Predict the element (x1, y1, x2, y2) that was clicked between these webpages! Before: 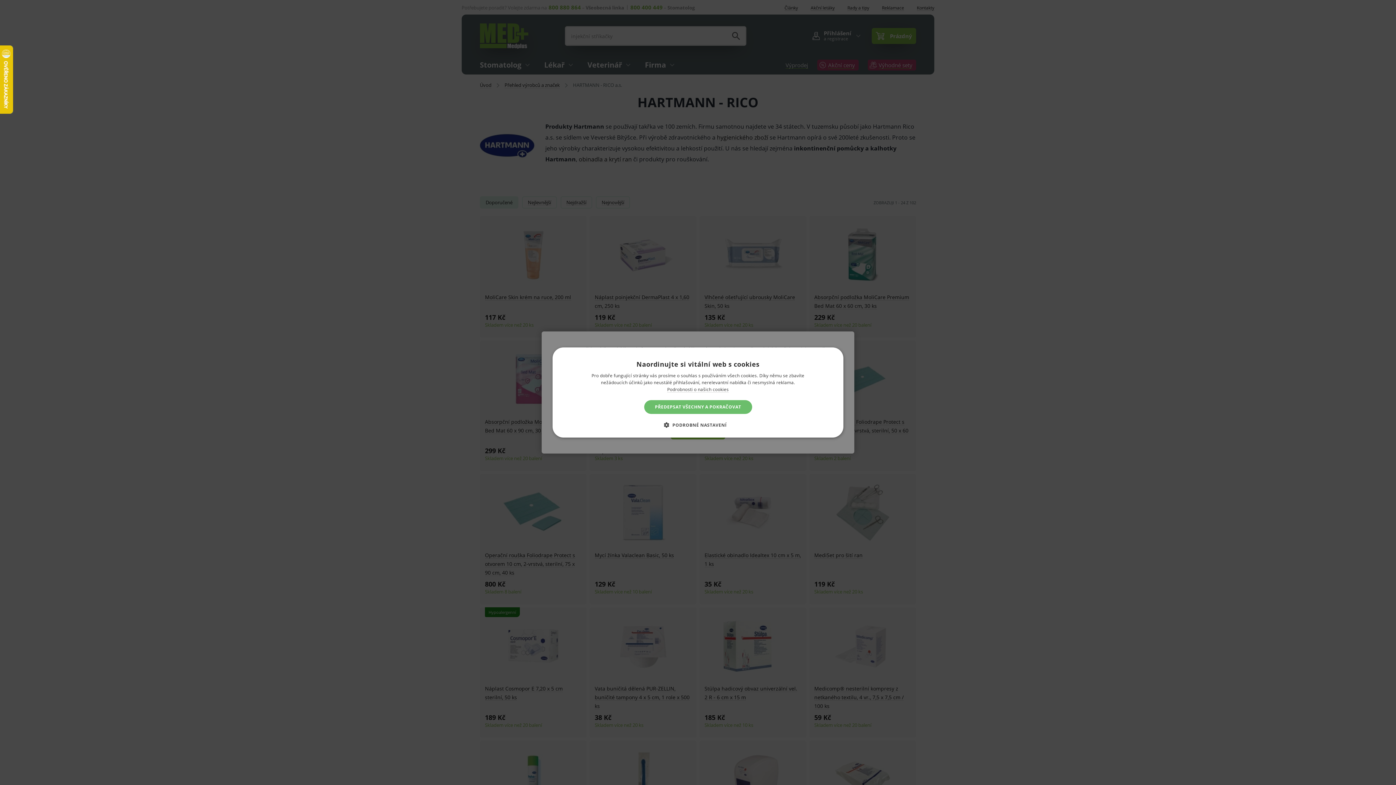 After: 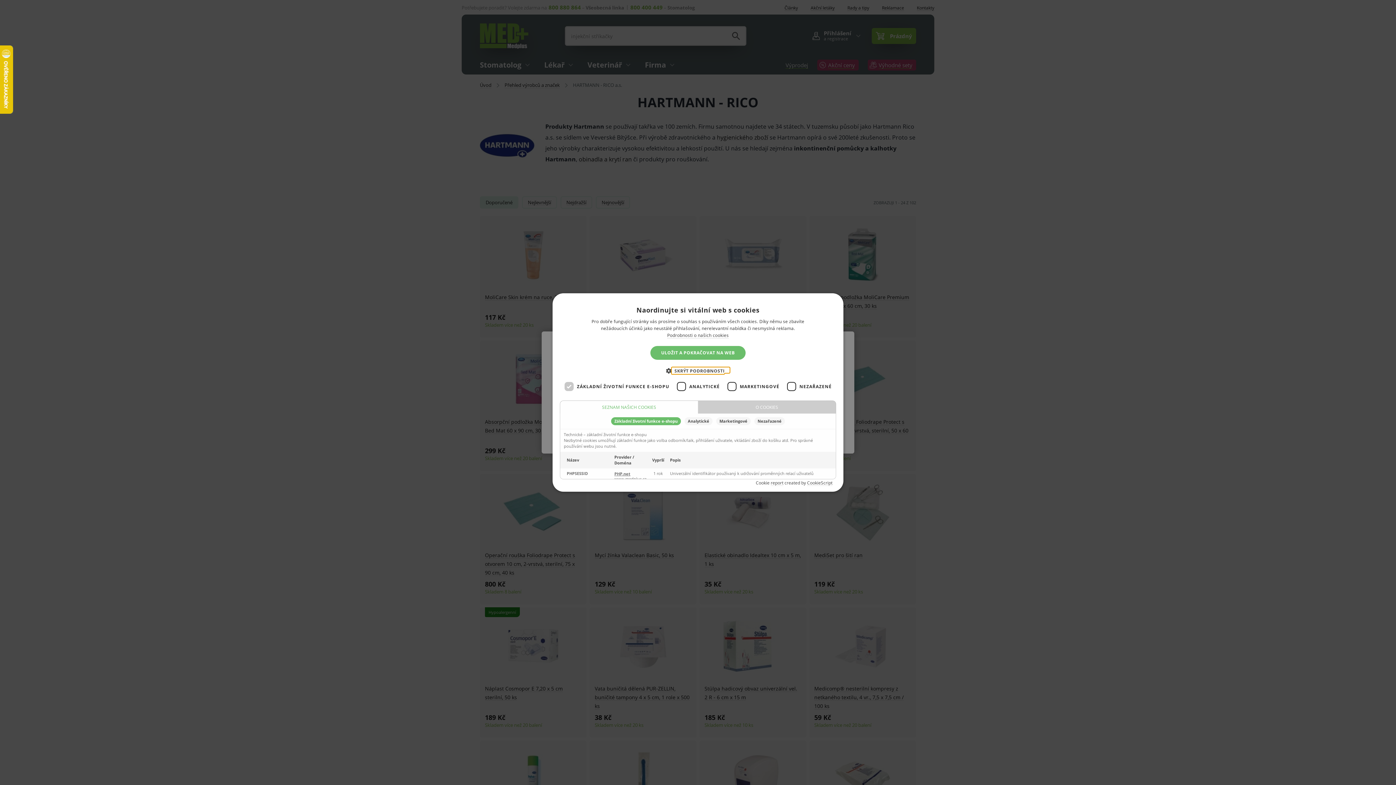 Action: label:  PODROBNÉ NASTAVENÍ bbox: (669, 421, 726, 428)